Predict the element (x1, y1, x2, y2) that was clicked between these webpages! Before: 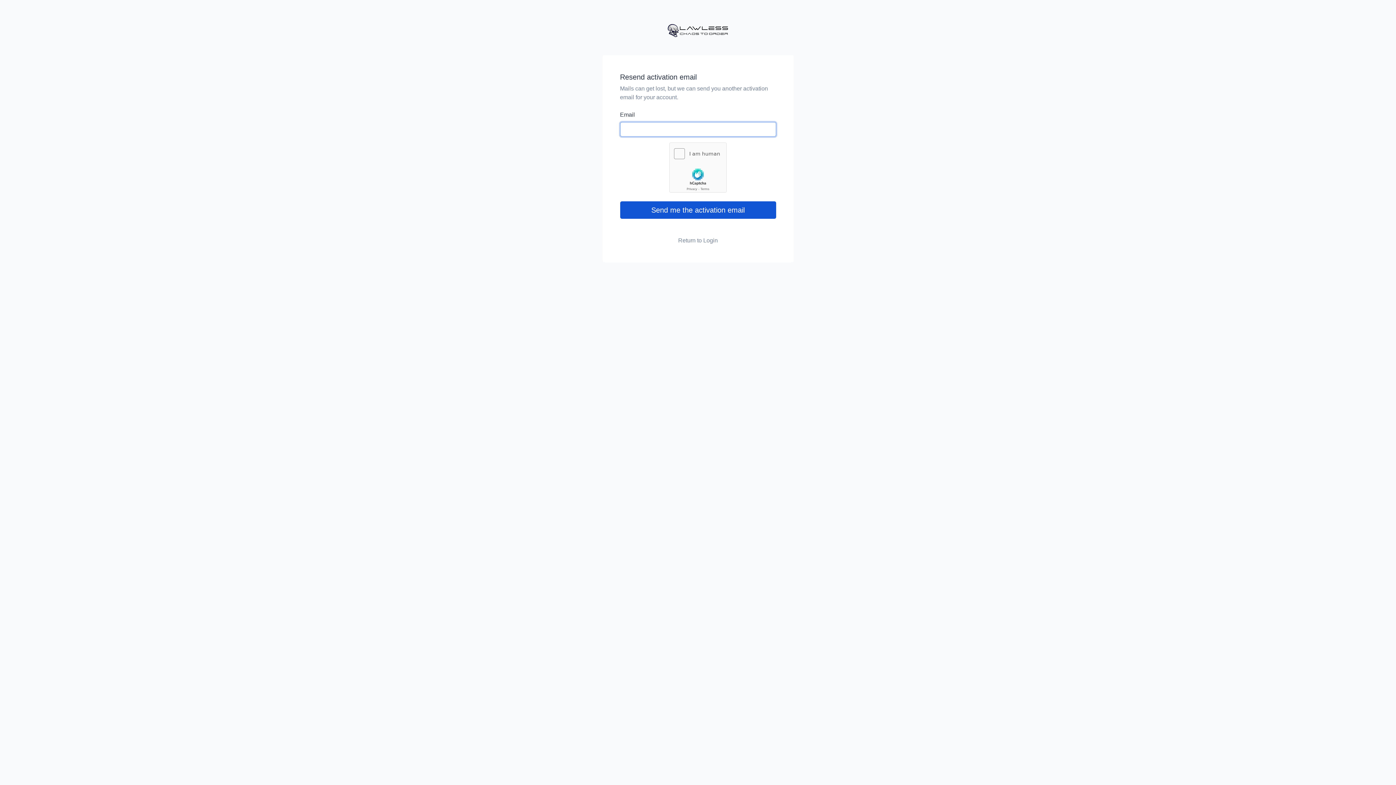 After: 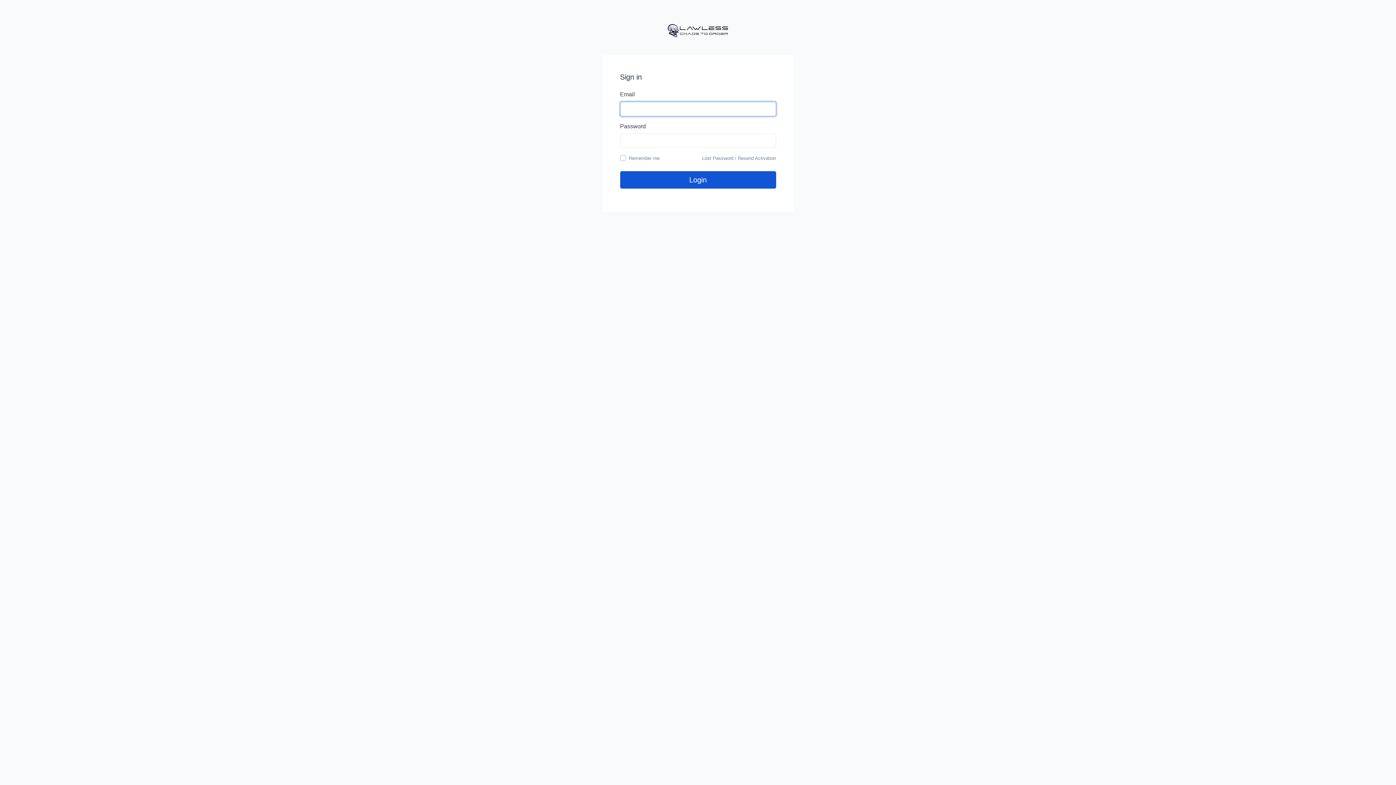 Action: bbox: (667, 26, 729, 33)